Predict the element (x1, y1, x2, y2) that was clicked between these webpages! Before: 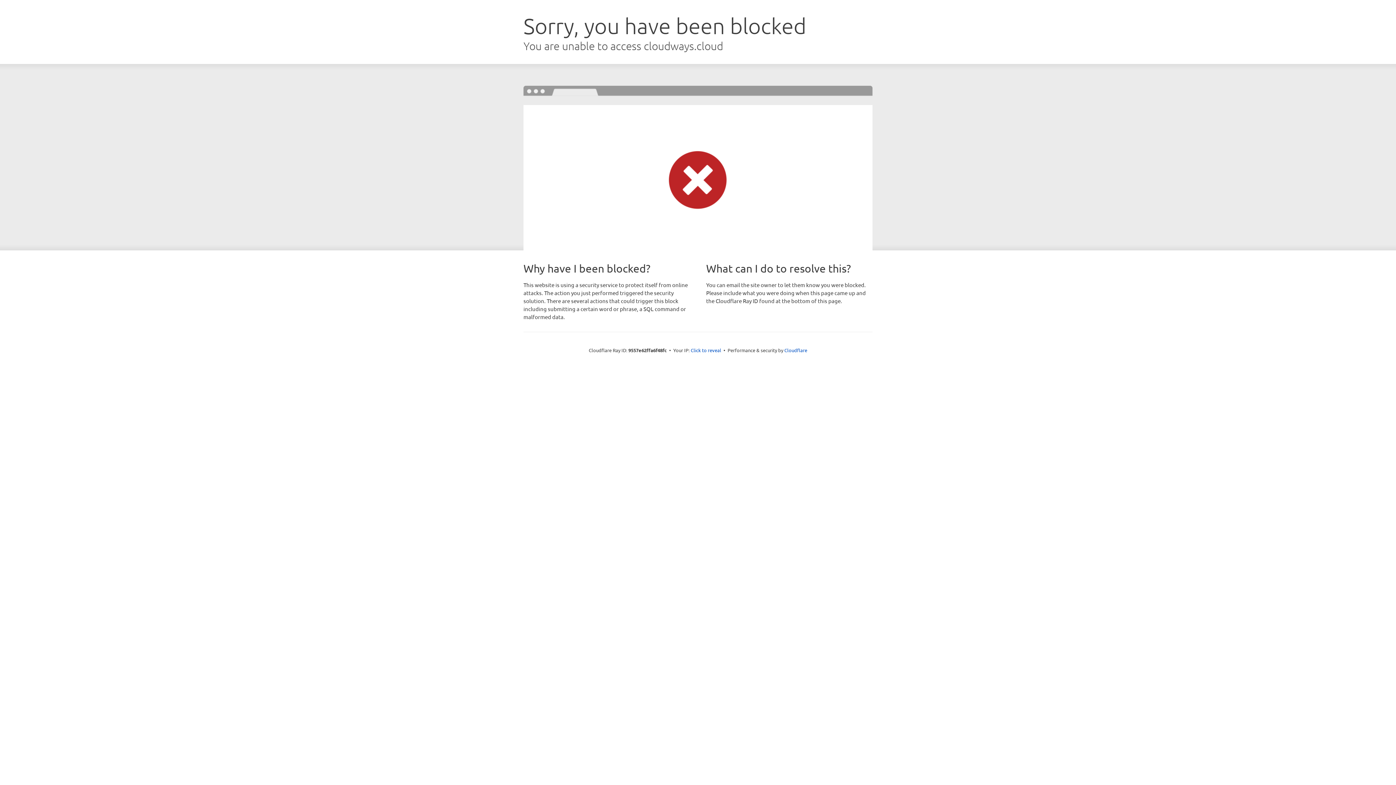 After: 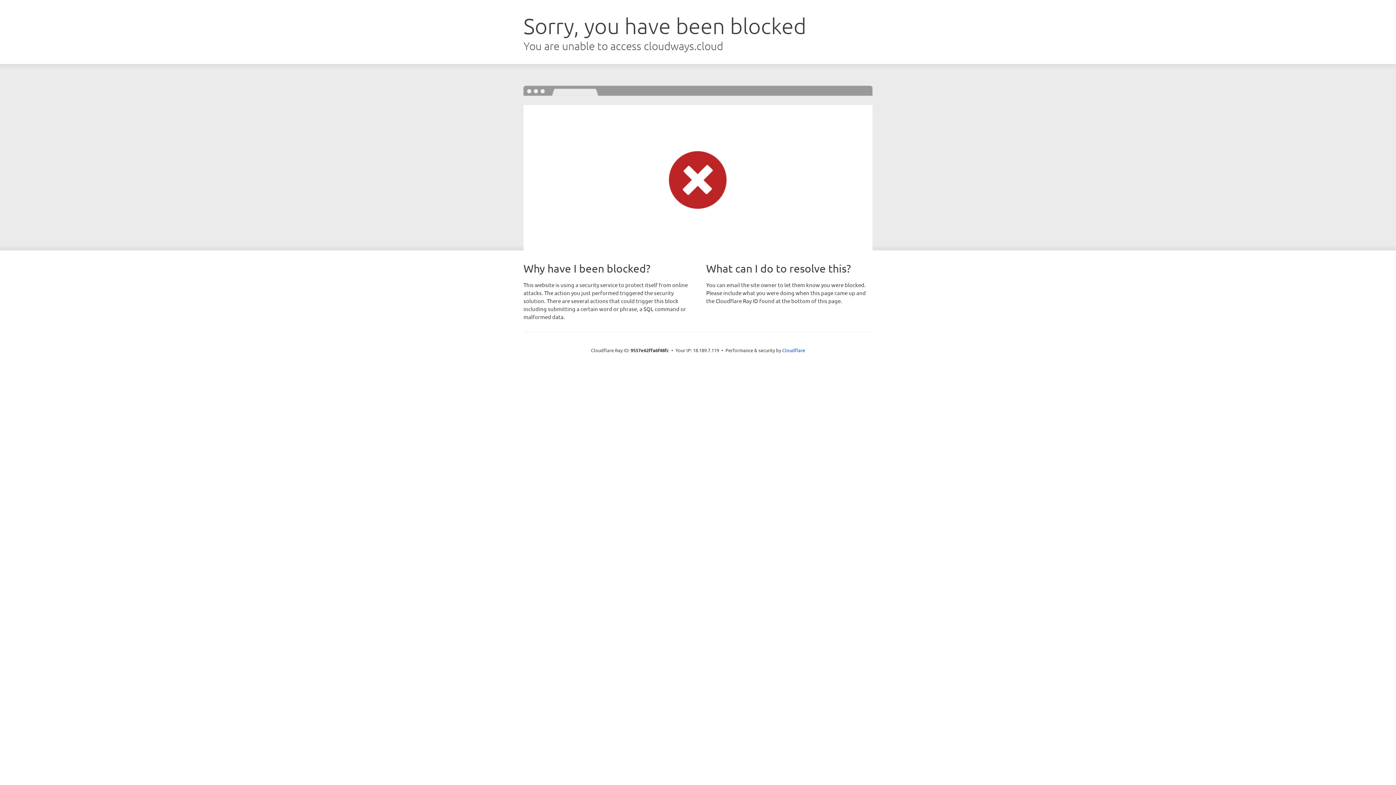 Action: label: Click to reveal bbox: (690, 346, 721, 353)